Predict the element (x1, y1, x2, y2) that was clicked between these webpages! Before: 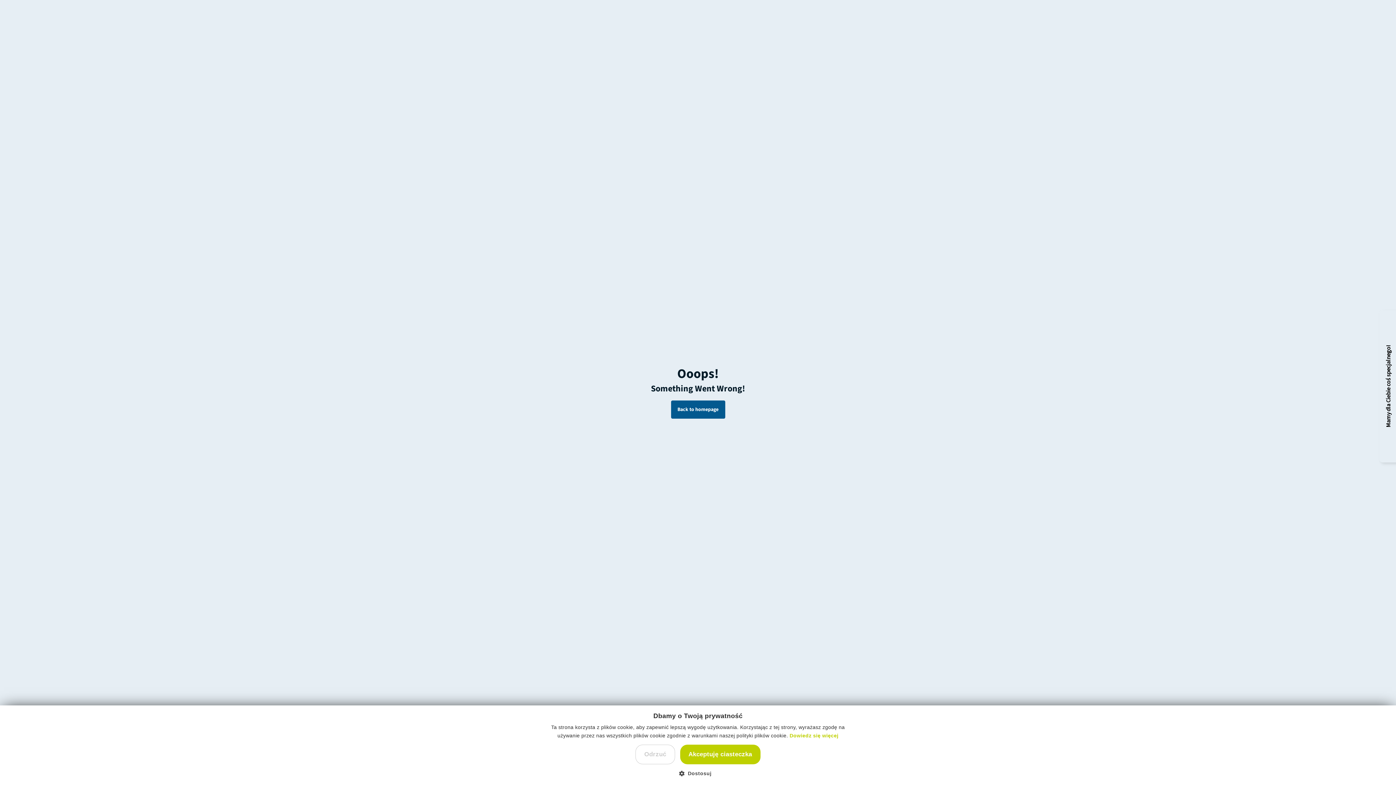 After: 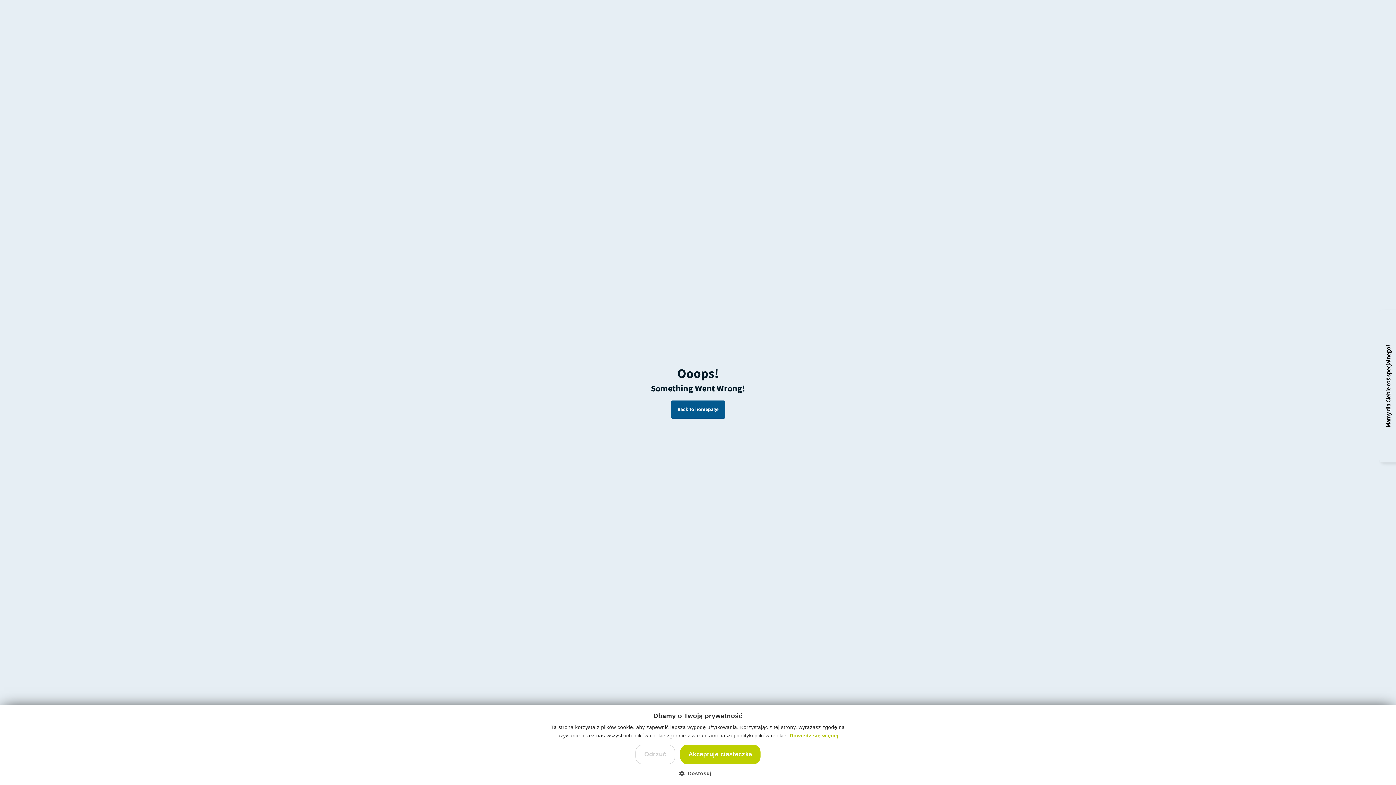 Action: label: Dowiedz się więcej, opens a new window bbox: (789, 733, 838, 738)